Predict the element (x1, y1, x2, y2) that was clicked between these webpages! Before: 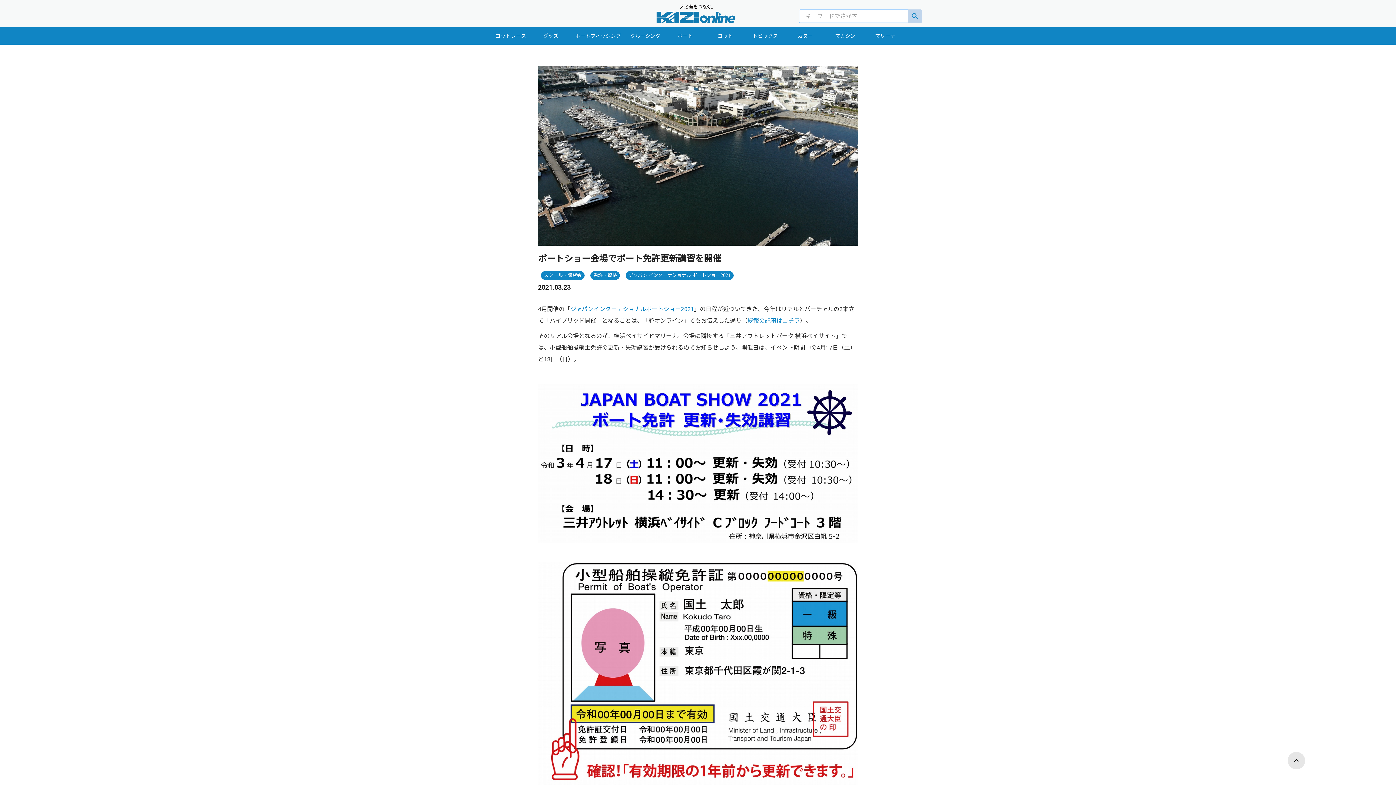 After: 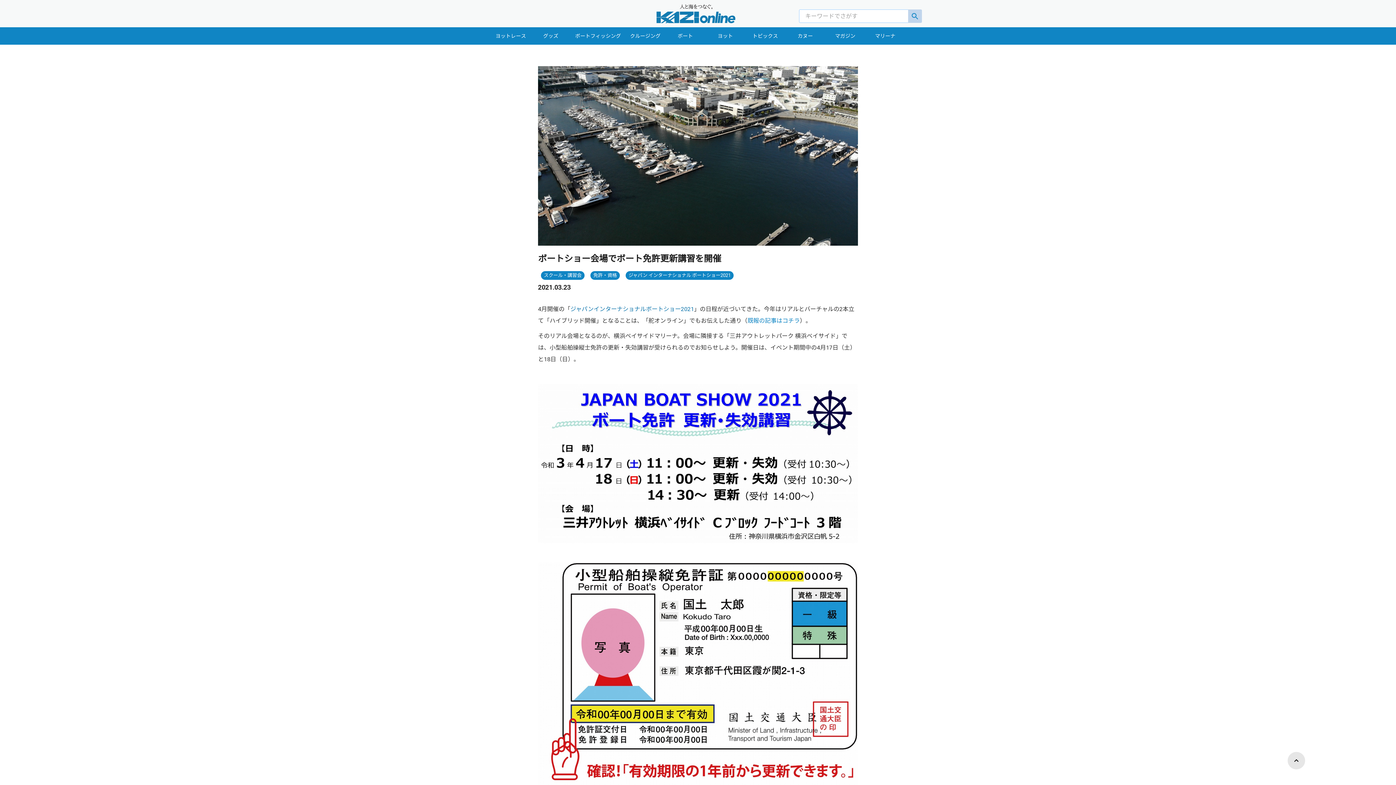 Action: label: ジャパンインターナショナルボートショー2021 bbox: (570, 305, 694, 312)